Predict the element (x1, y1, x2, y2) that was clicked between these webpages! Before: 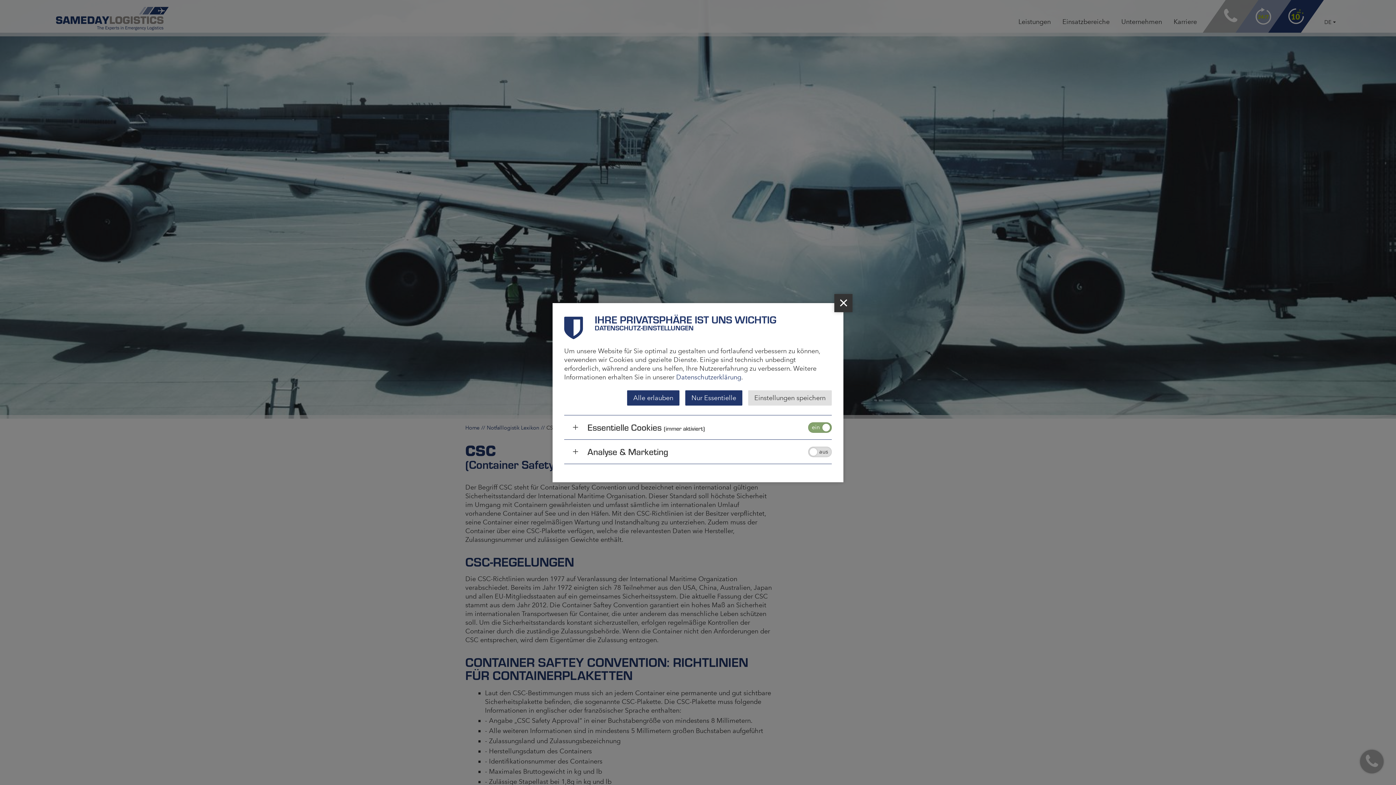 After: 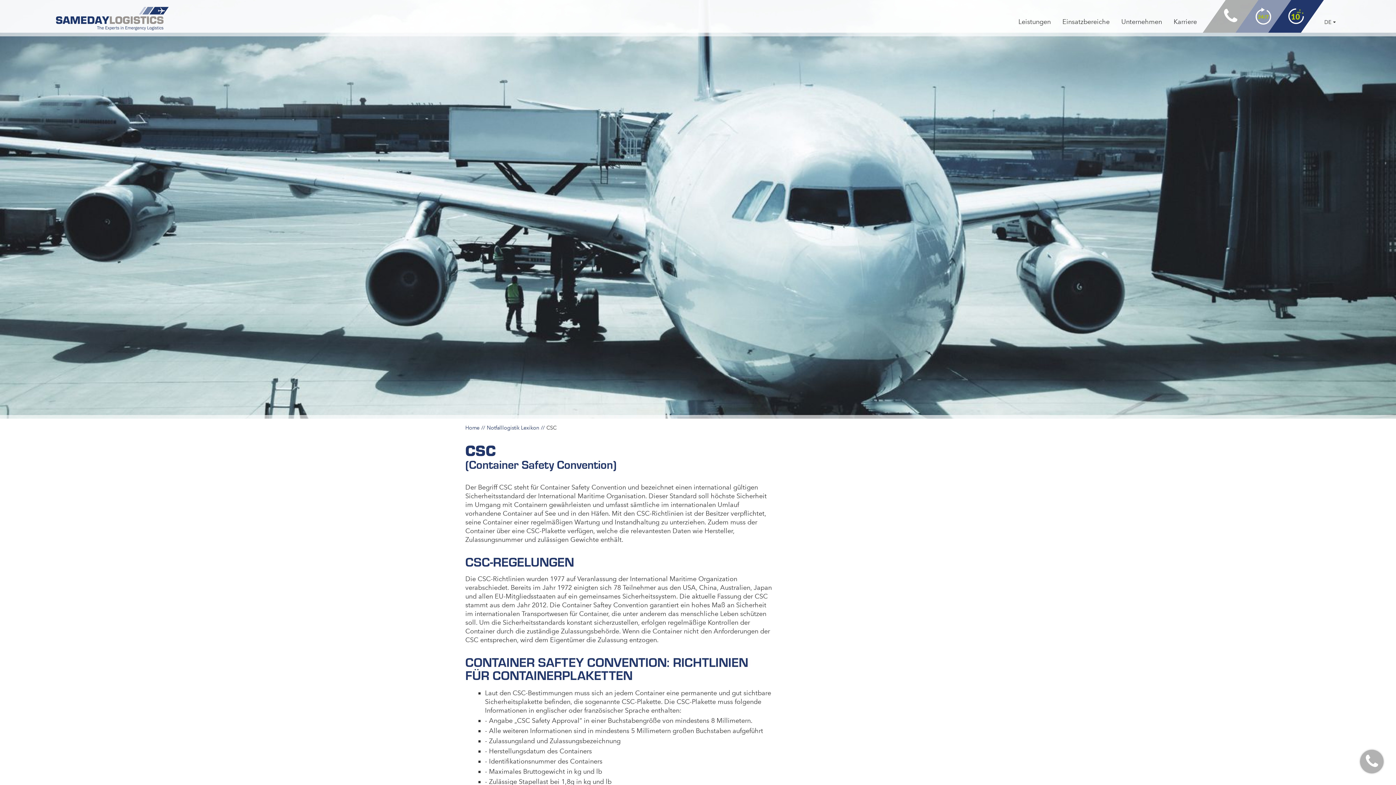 Action: label: Einstellungen speichern bbox: (748, 390, 832, 405)